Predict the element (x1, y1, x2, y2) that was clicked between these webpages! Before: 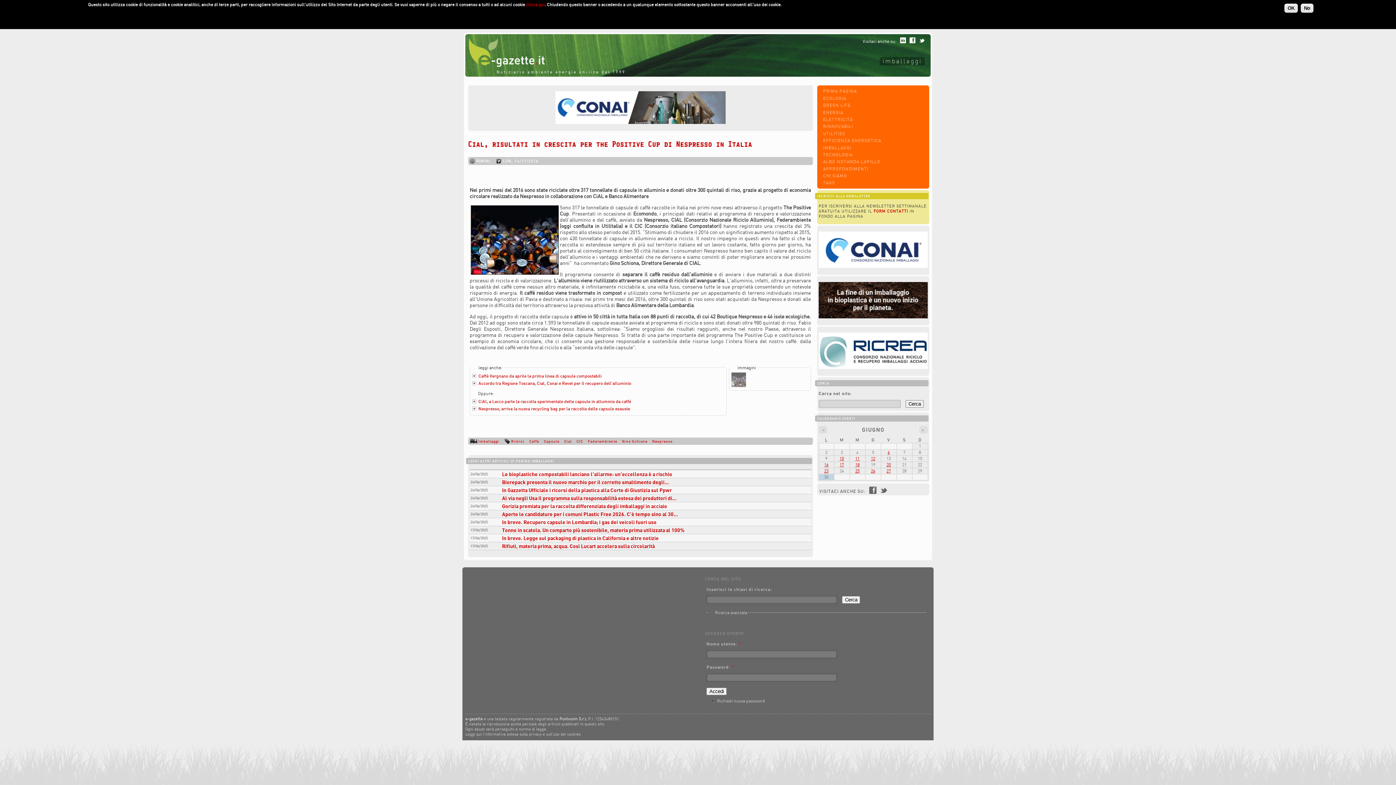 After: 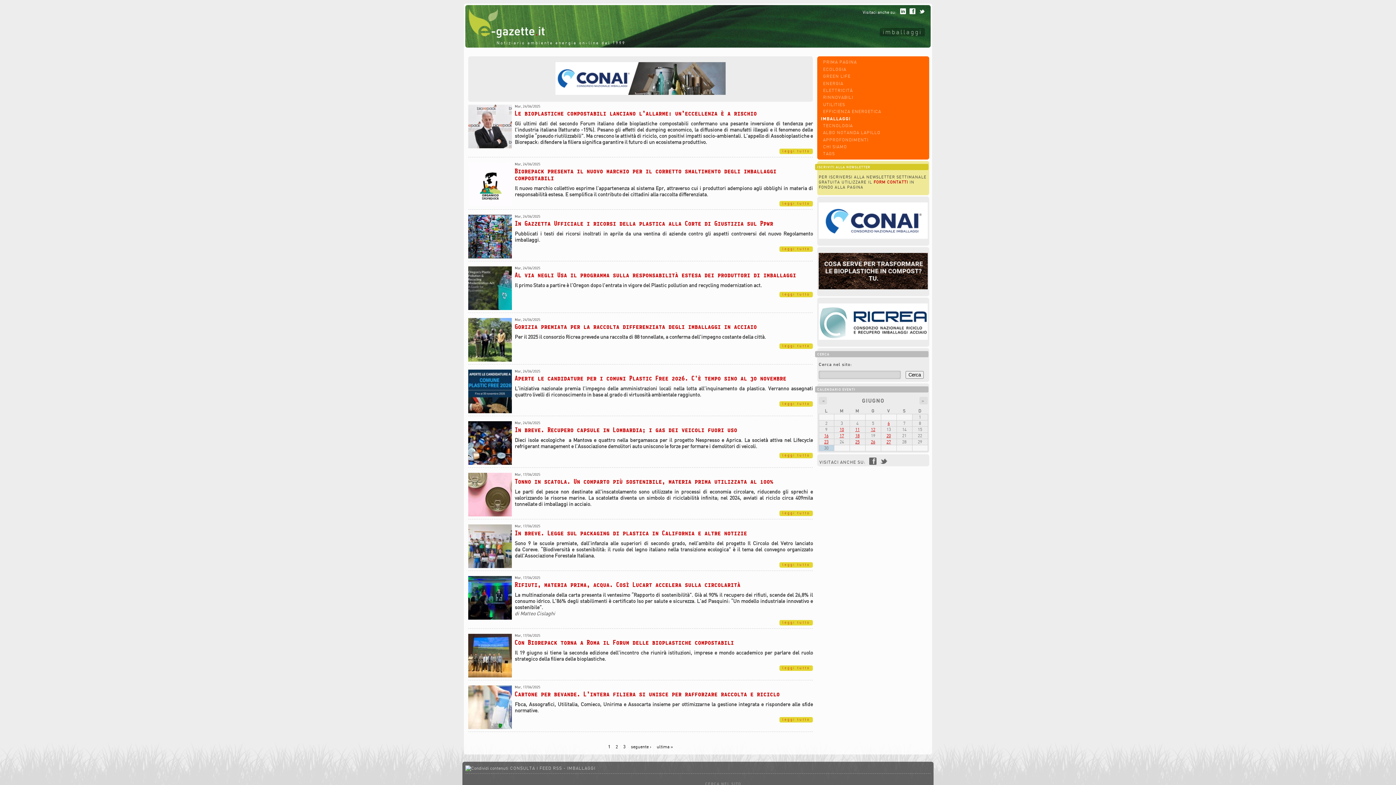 Action: bbox: (478, 439, 499, 443) label: Imballaggi